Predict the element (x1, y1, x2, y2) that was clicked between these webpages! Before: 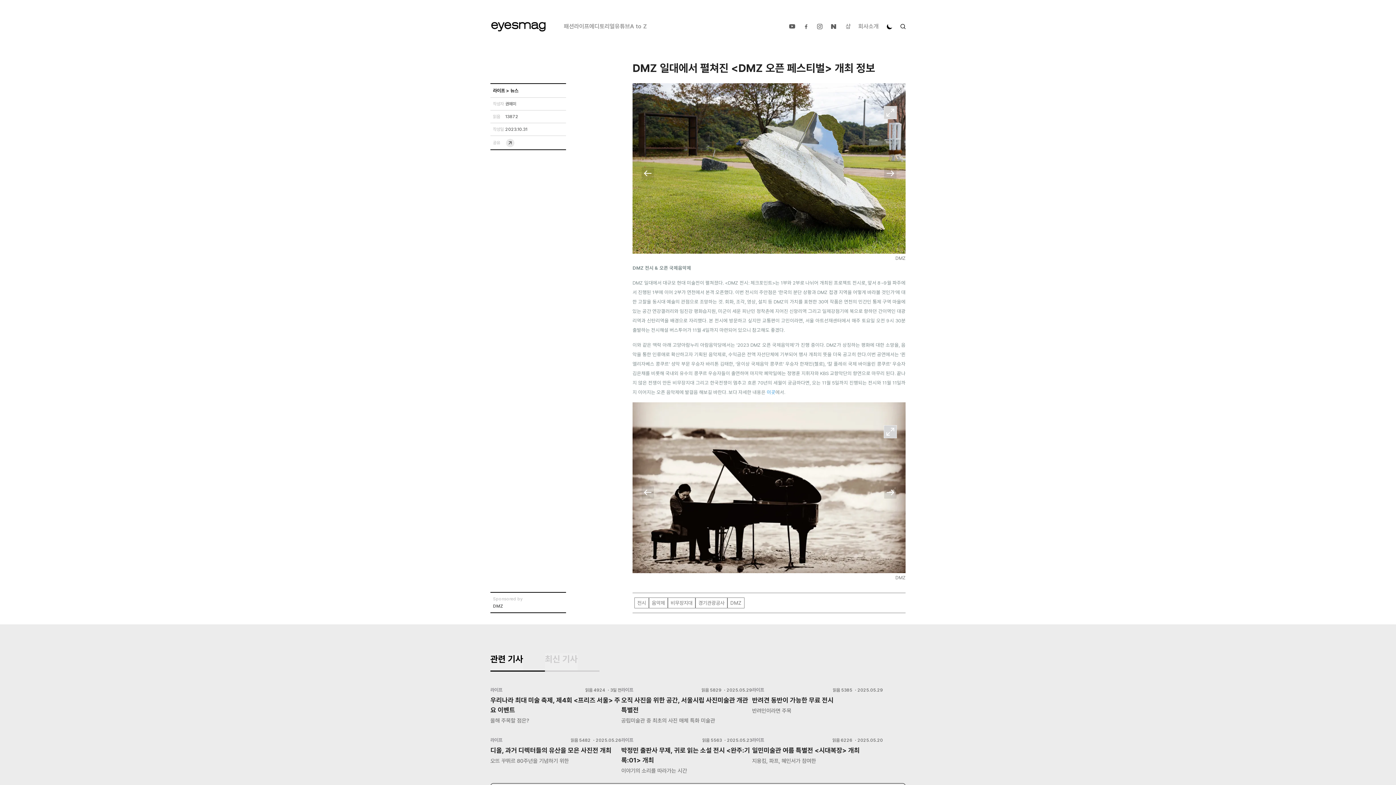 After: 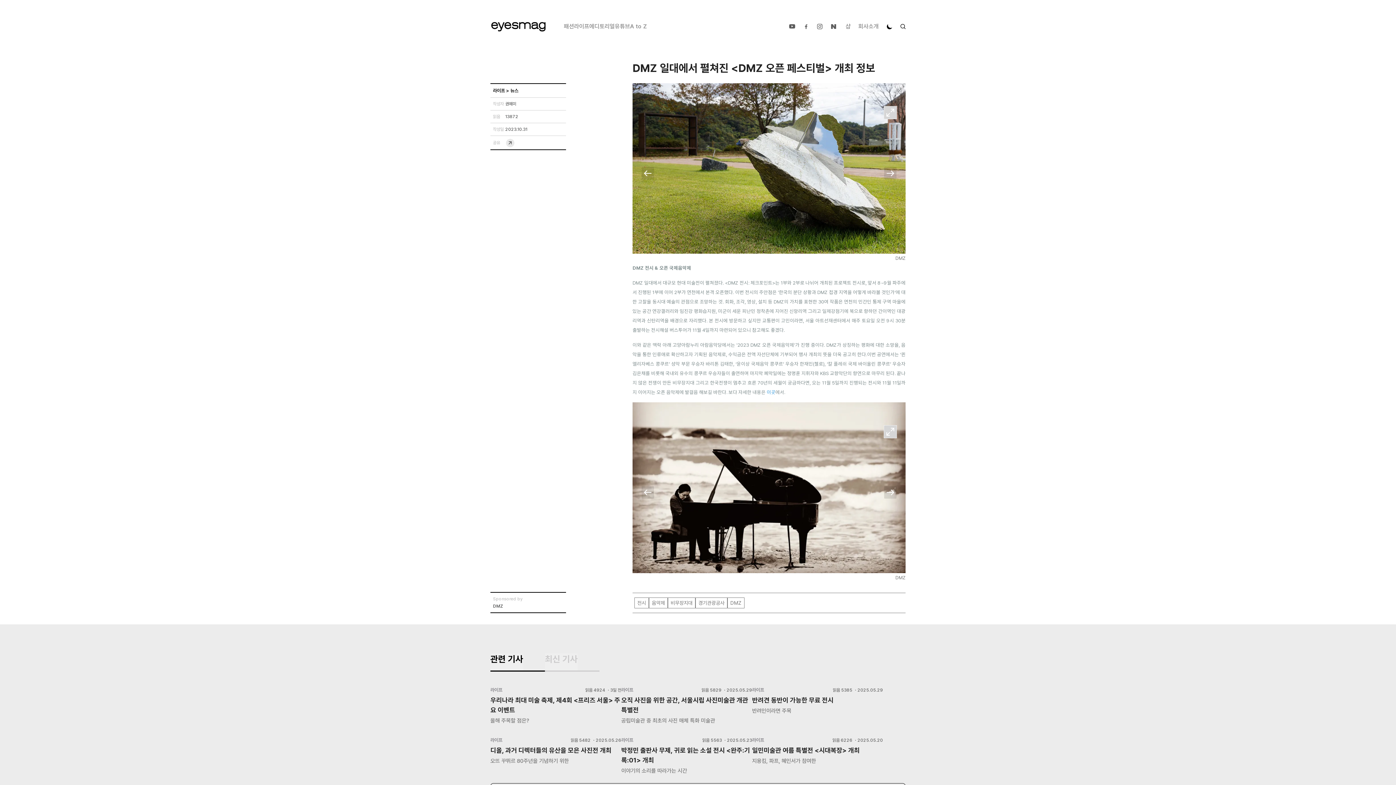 Action: bbox: (788, 22, 796, 30)